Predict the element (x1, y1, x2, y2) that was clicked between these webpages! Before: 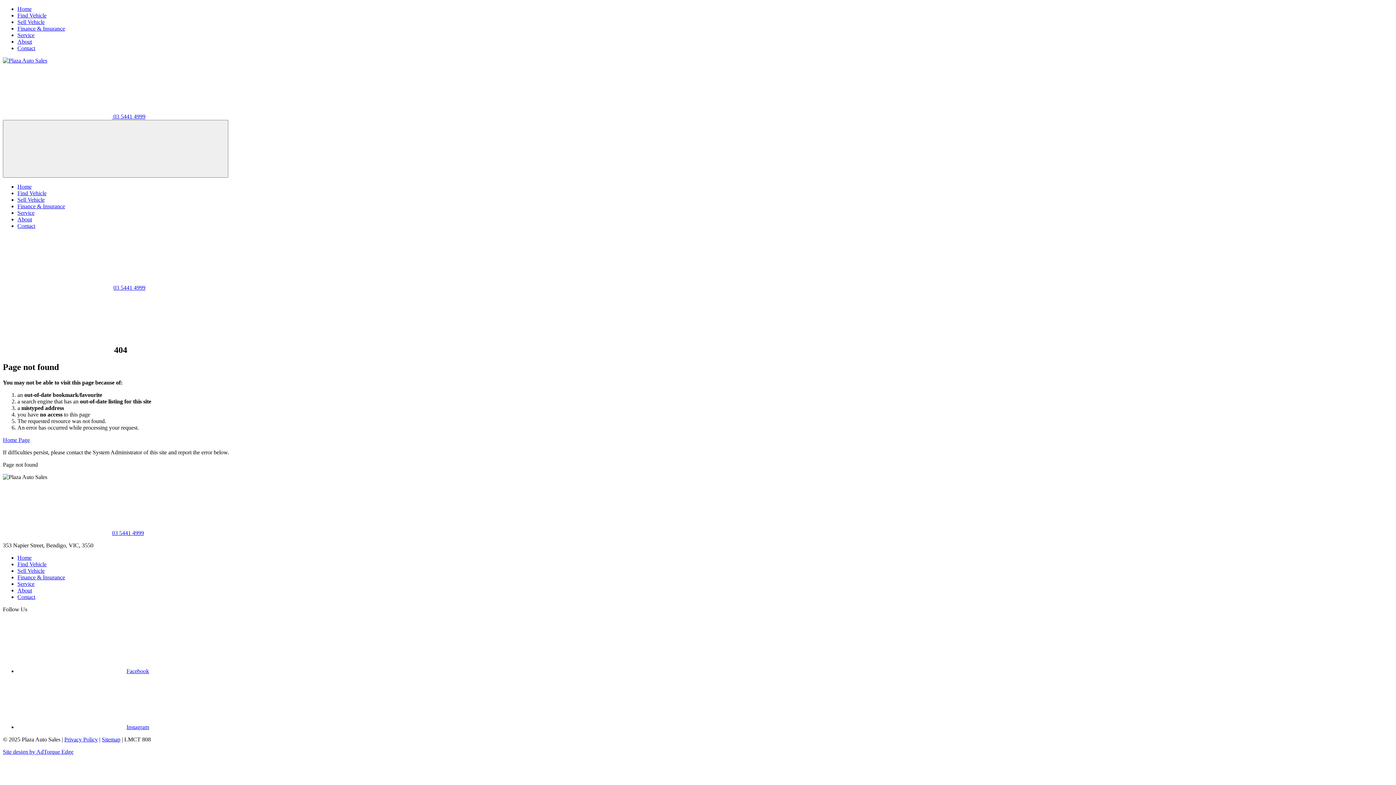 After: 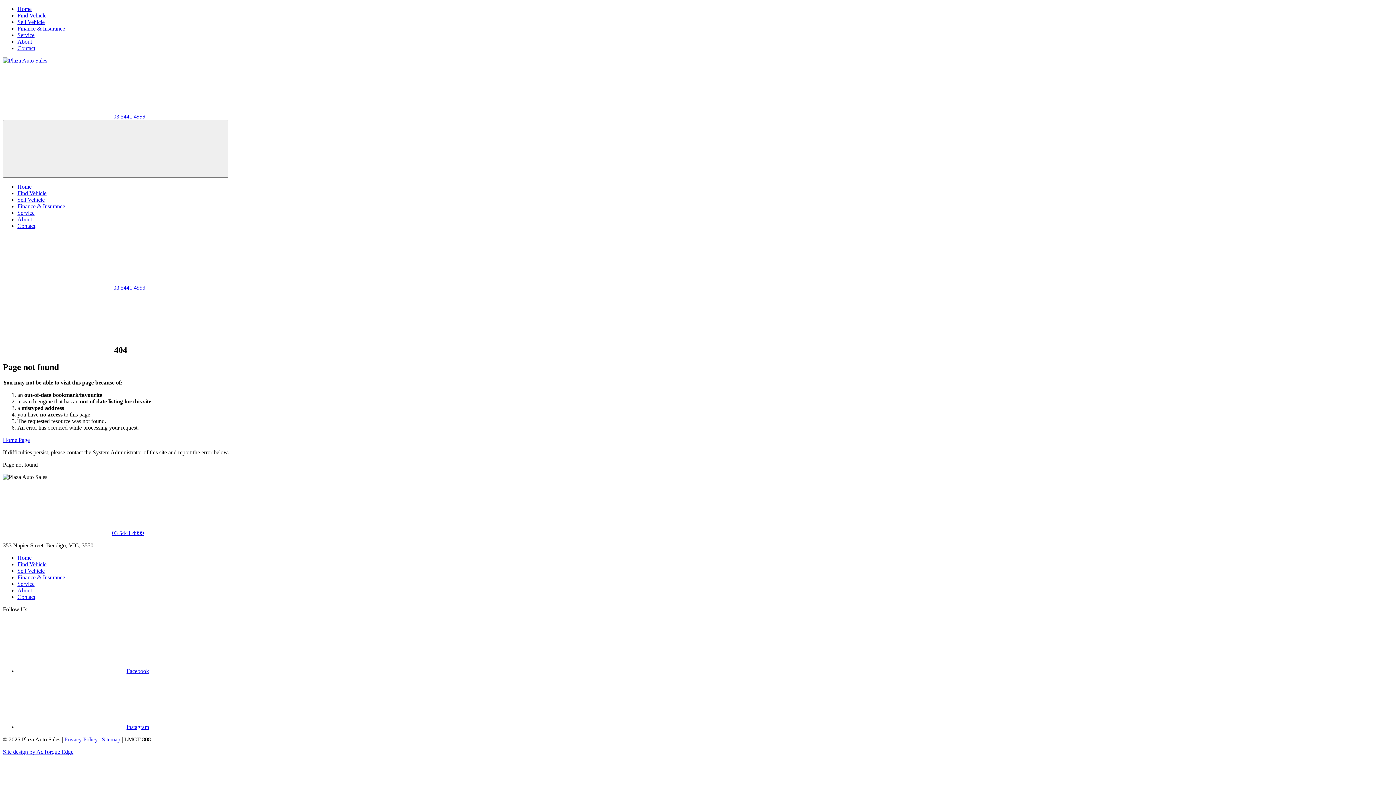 Action: label: 03 5441 4999 bbox: (113, 284, 145, 290)